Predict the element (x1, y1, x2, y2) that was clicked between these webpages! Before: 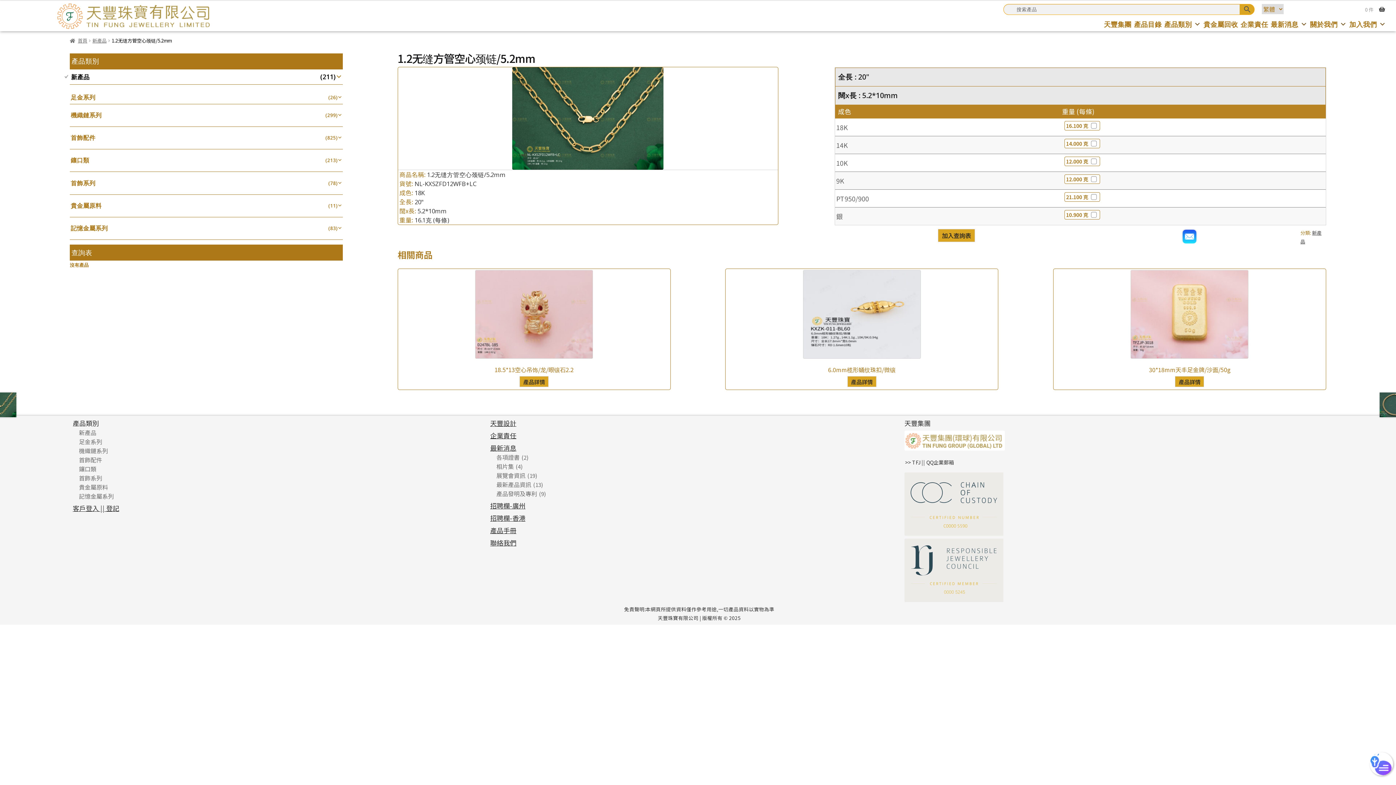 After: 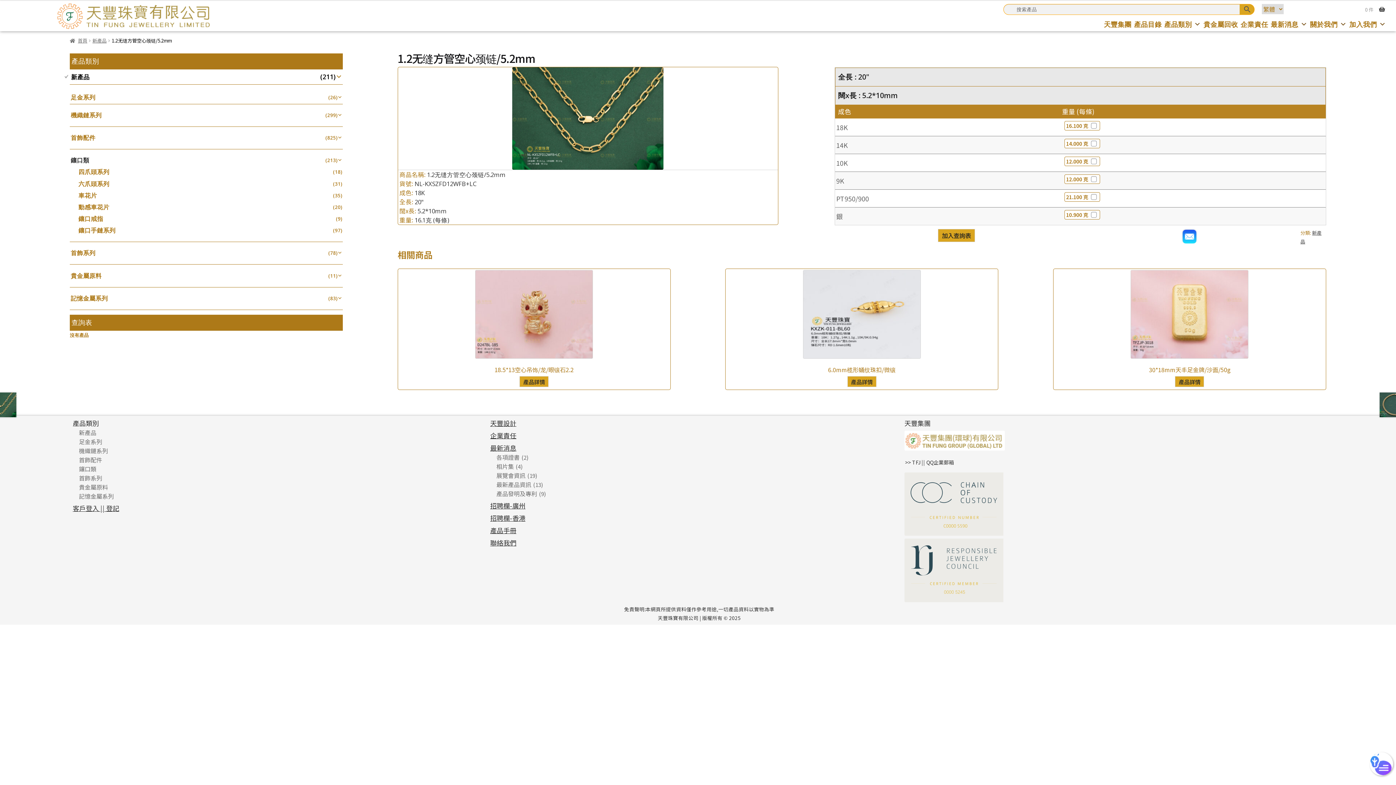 Action: bbox: (70, 156, 89, 164) label: 鑲口類